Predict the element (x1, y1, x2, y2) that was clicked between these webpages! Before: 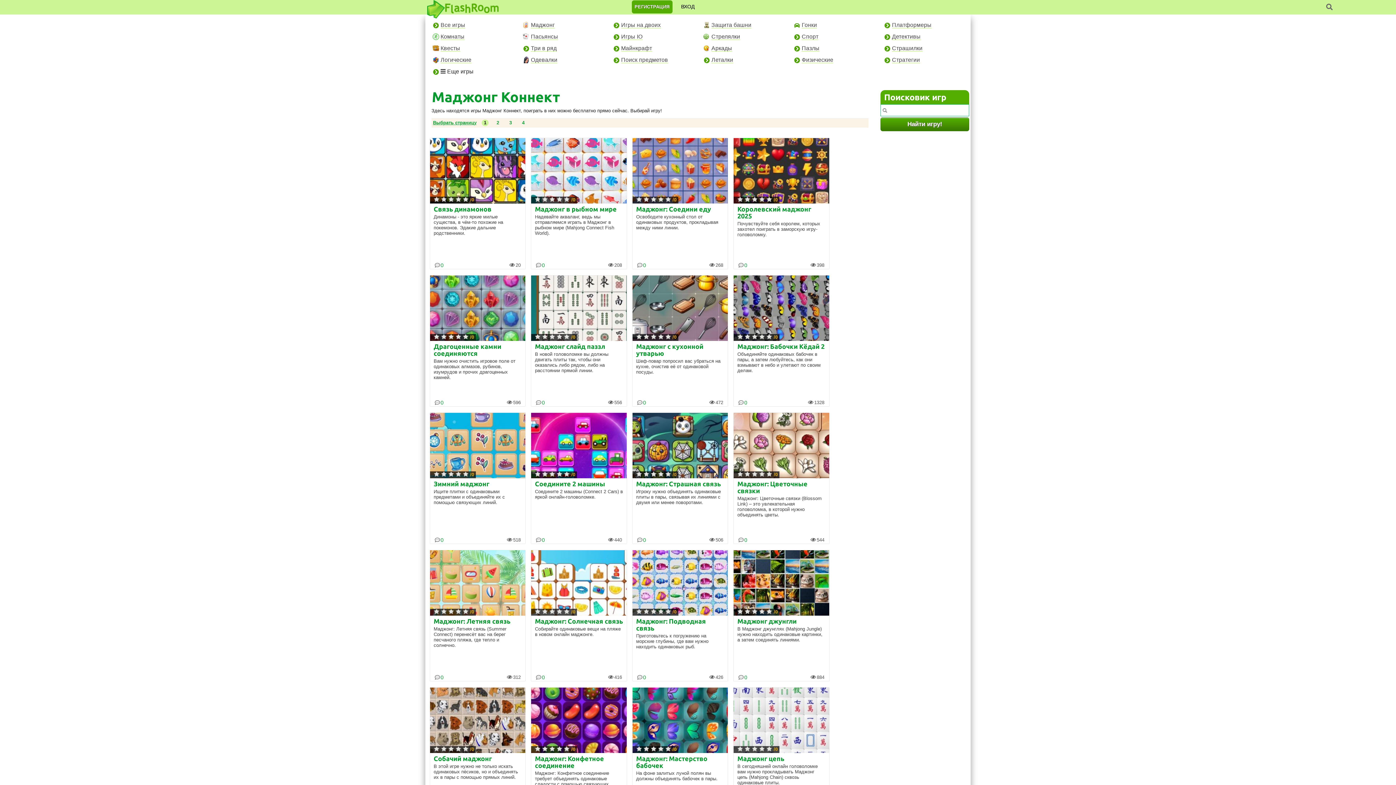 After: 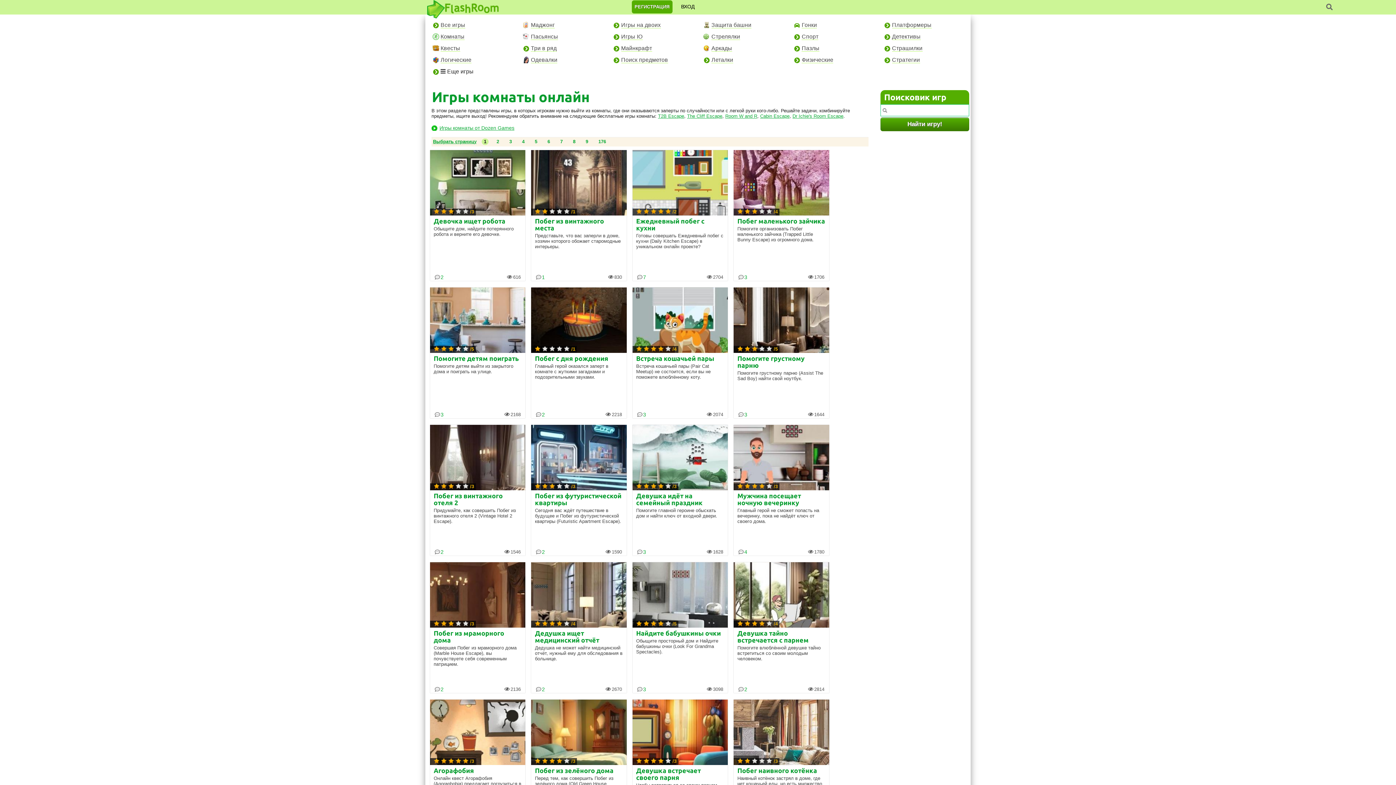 Action: label: Комнаты bbox: (440, 33, 464, 40)